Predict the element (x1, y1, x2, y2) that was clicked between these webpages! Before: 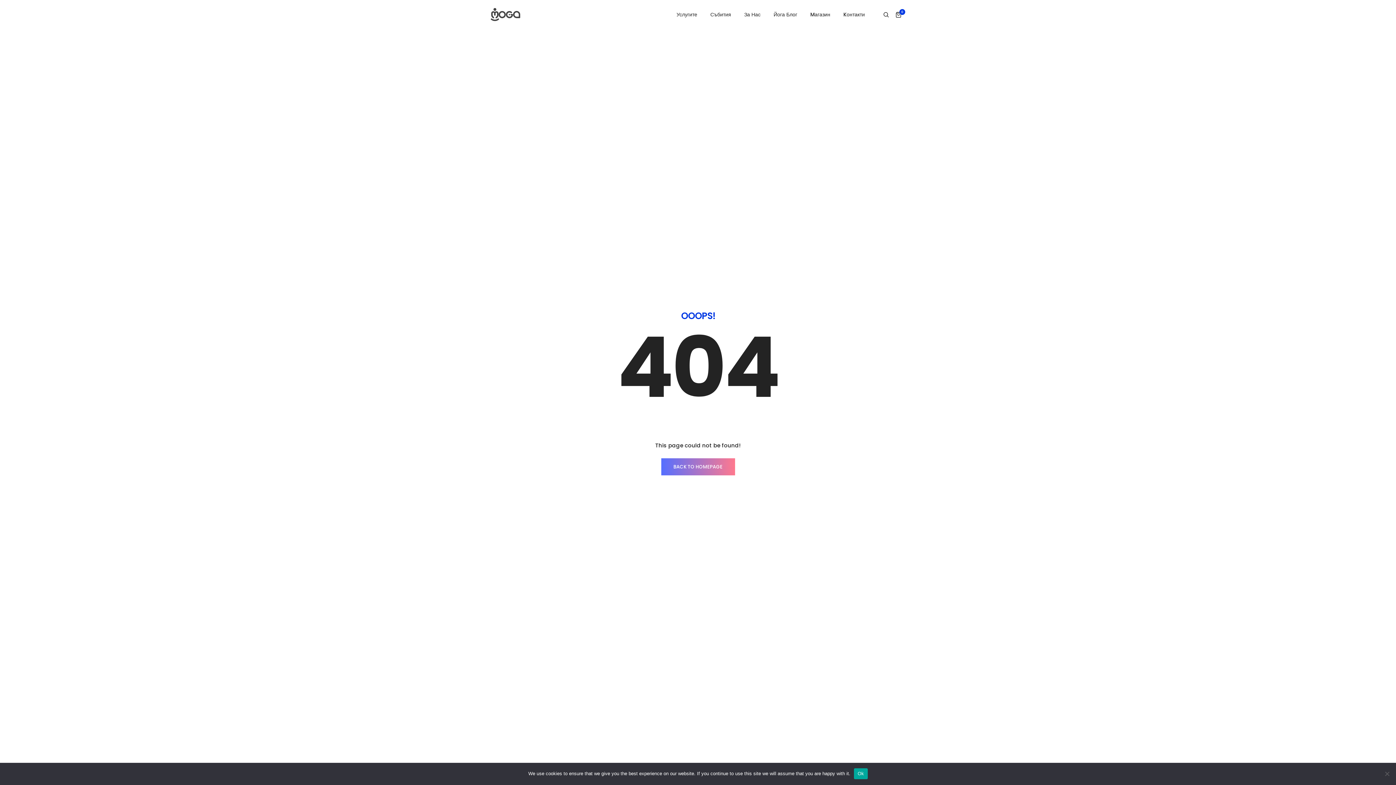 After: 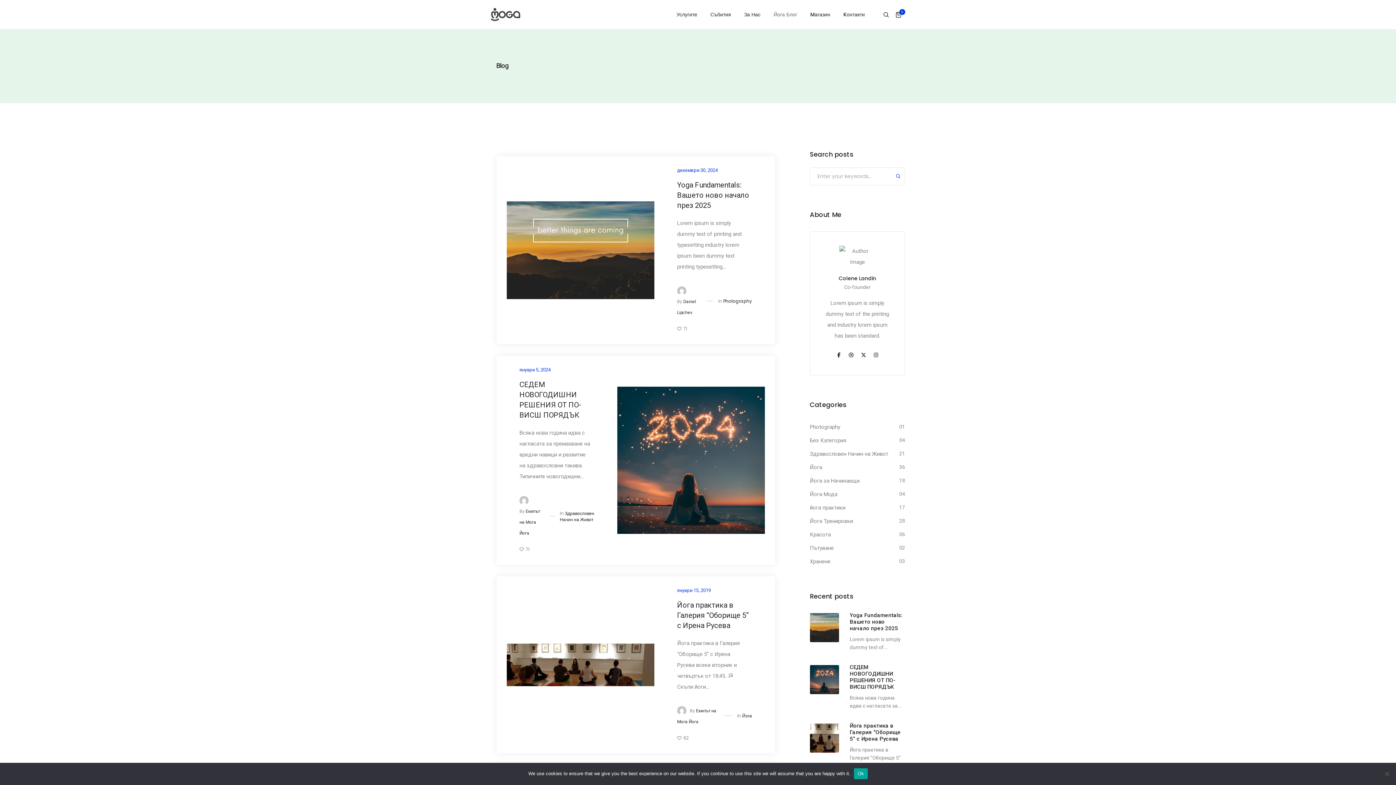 Action: label: Йога Блог bbox: (773, 0, 797, 29)